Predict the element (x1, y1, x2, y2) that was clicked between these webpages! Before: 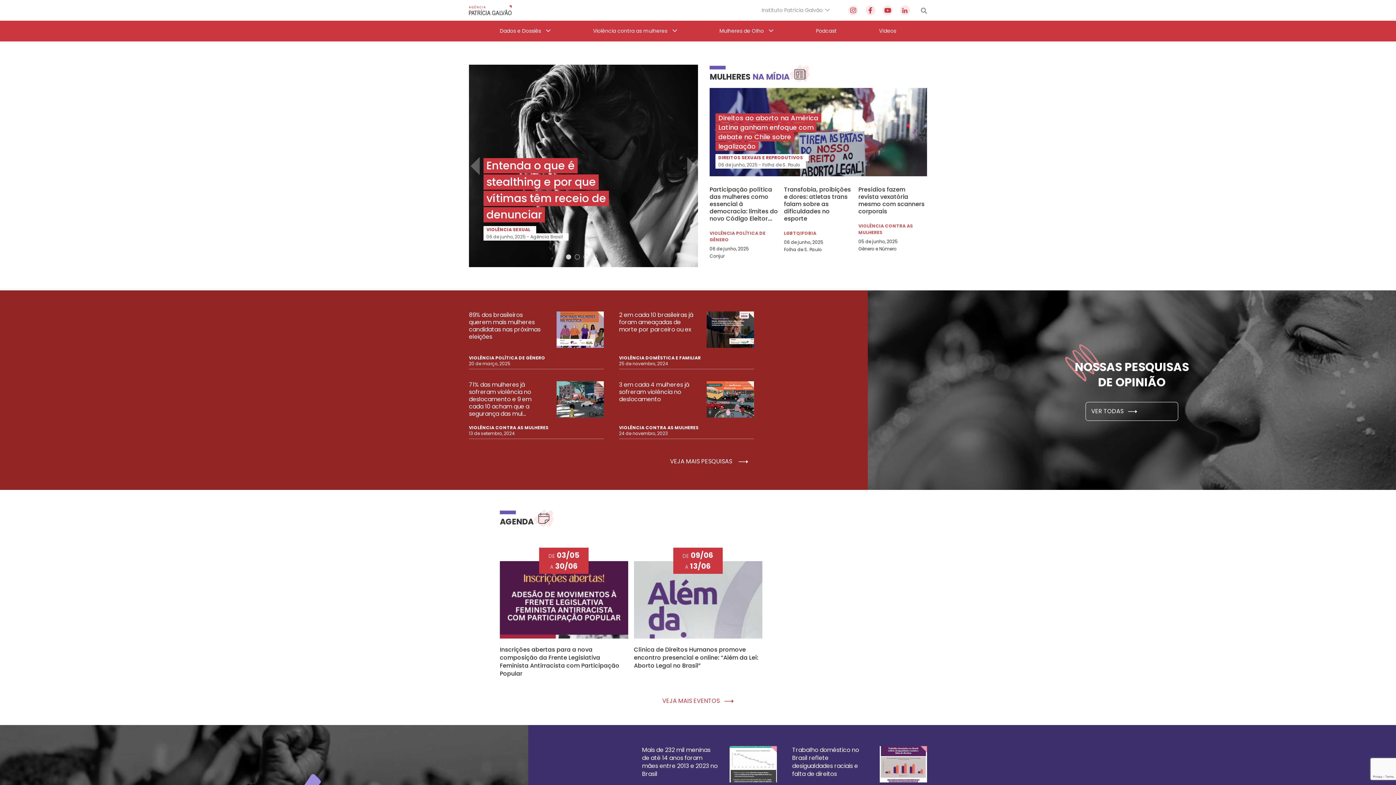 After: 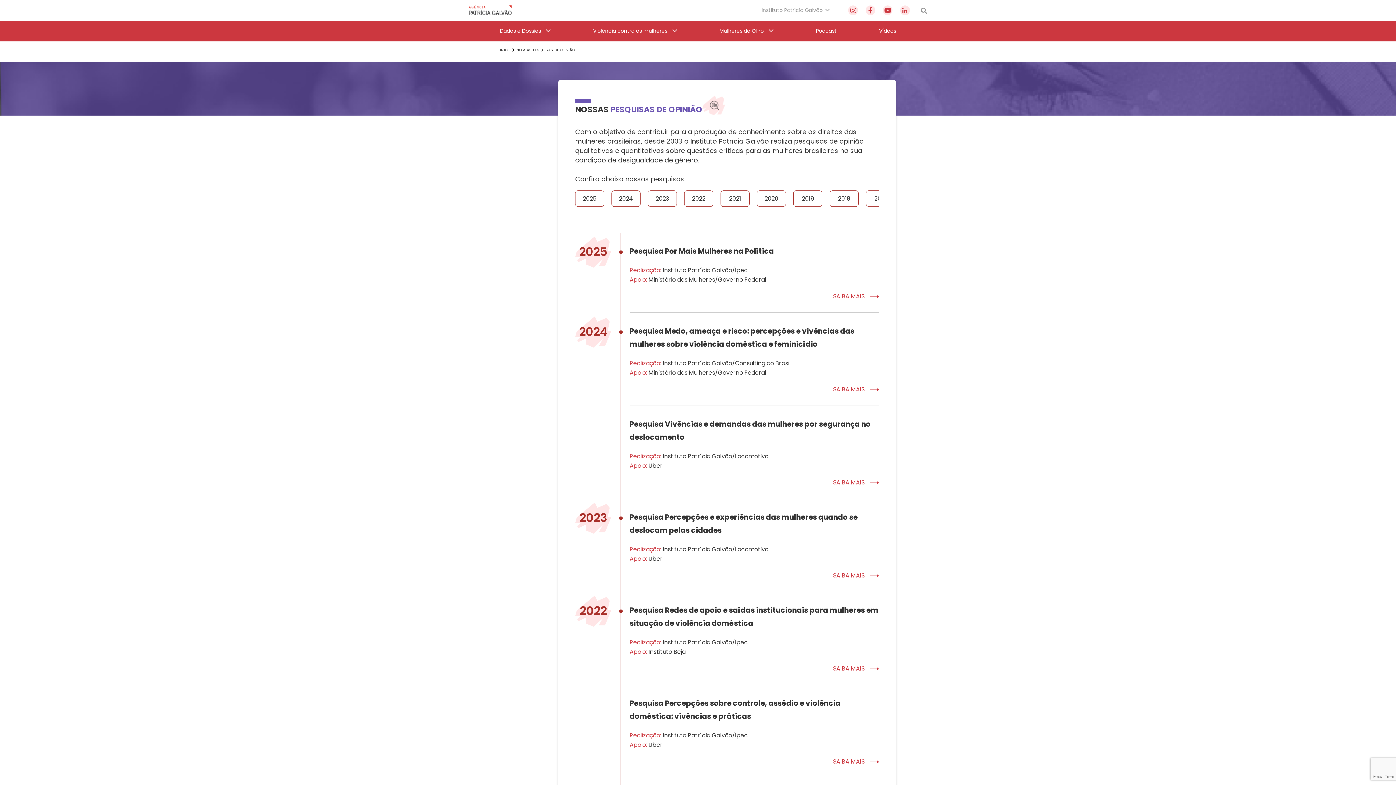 Action: bbox: (670, 457, 754, 466) label: VEJA MAIS PESQUISAS 